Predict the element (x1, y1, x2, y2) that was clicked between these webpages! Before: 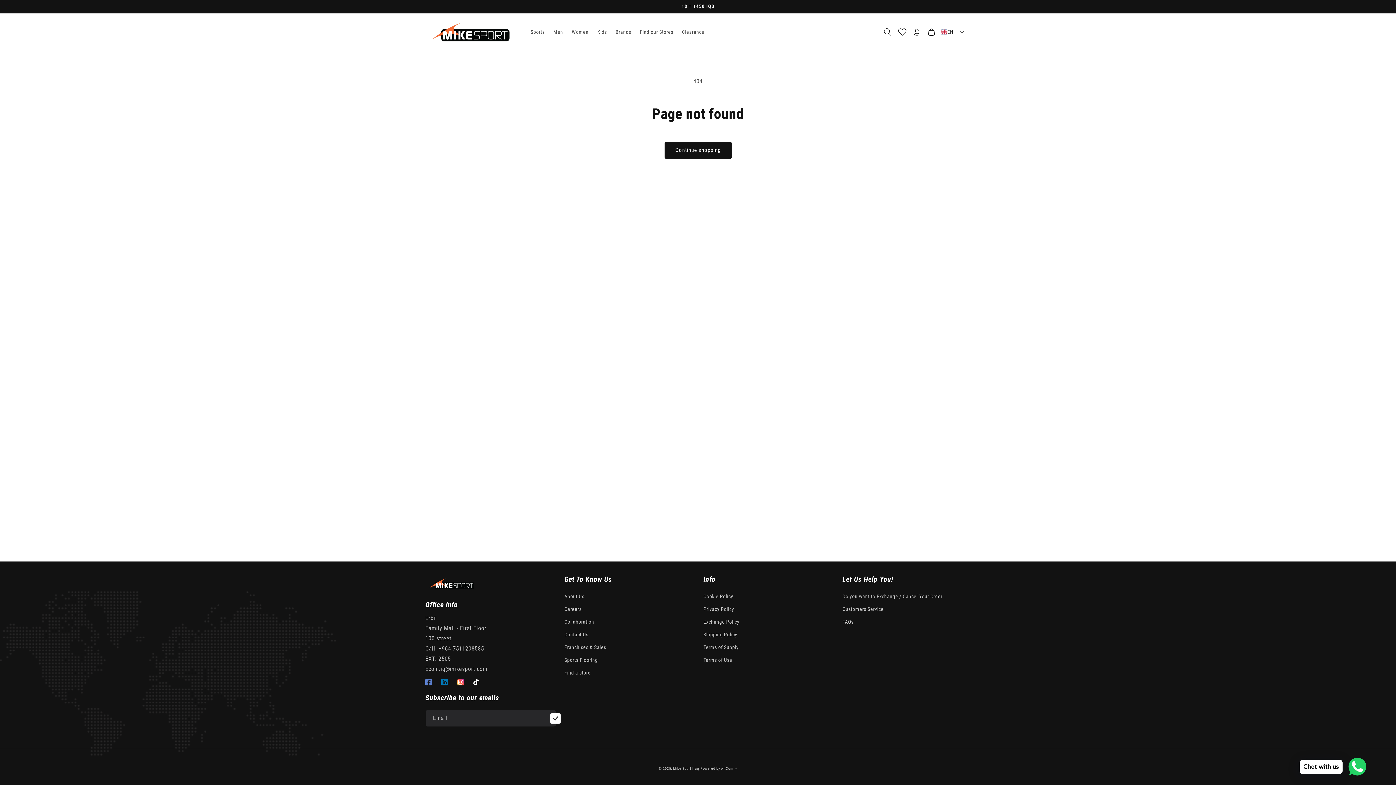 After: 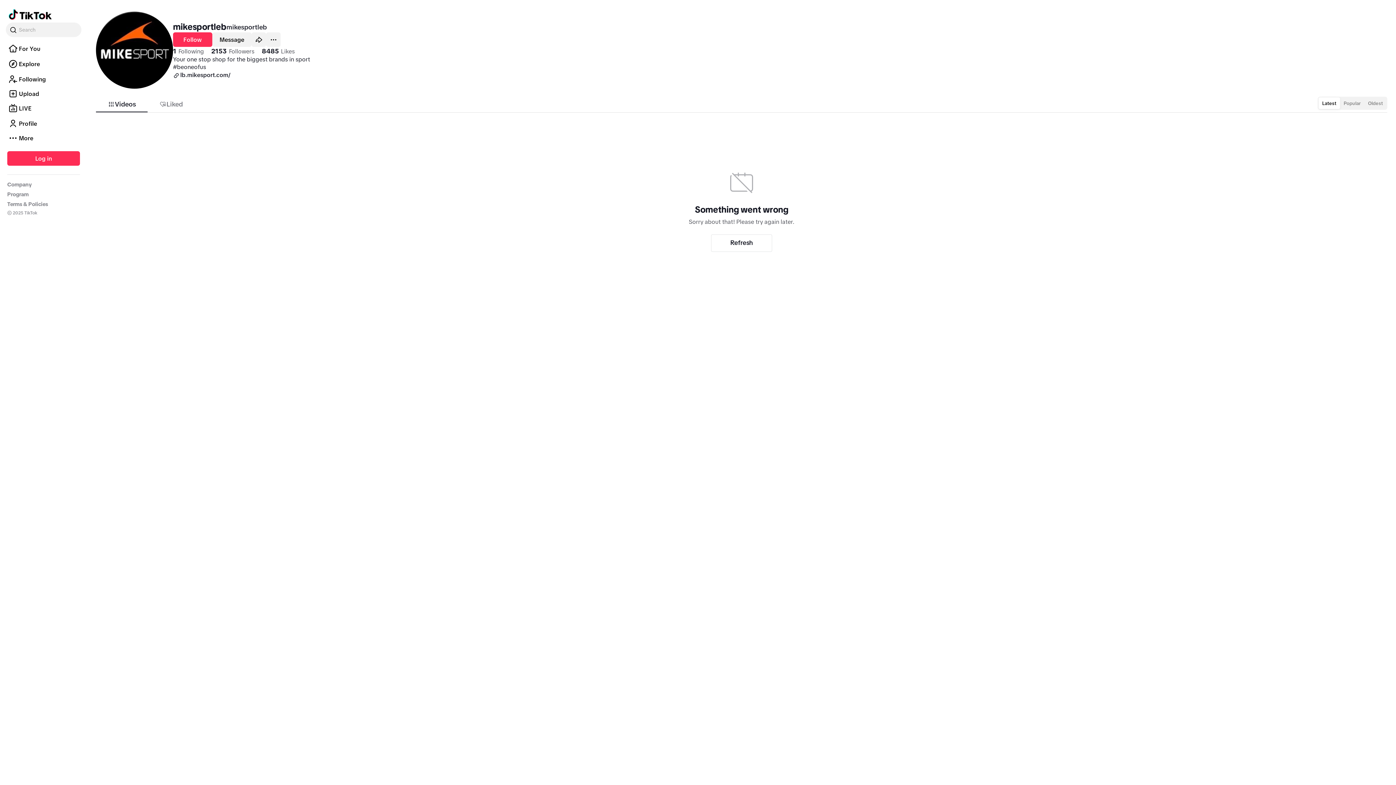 Action: label: TikTok bbox: (473, 674, 489, 690)